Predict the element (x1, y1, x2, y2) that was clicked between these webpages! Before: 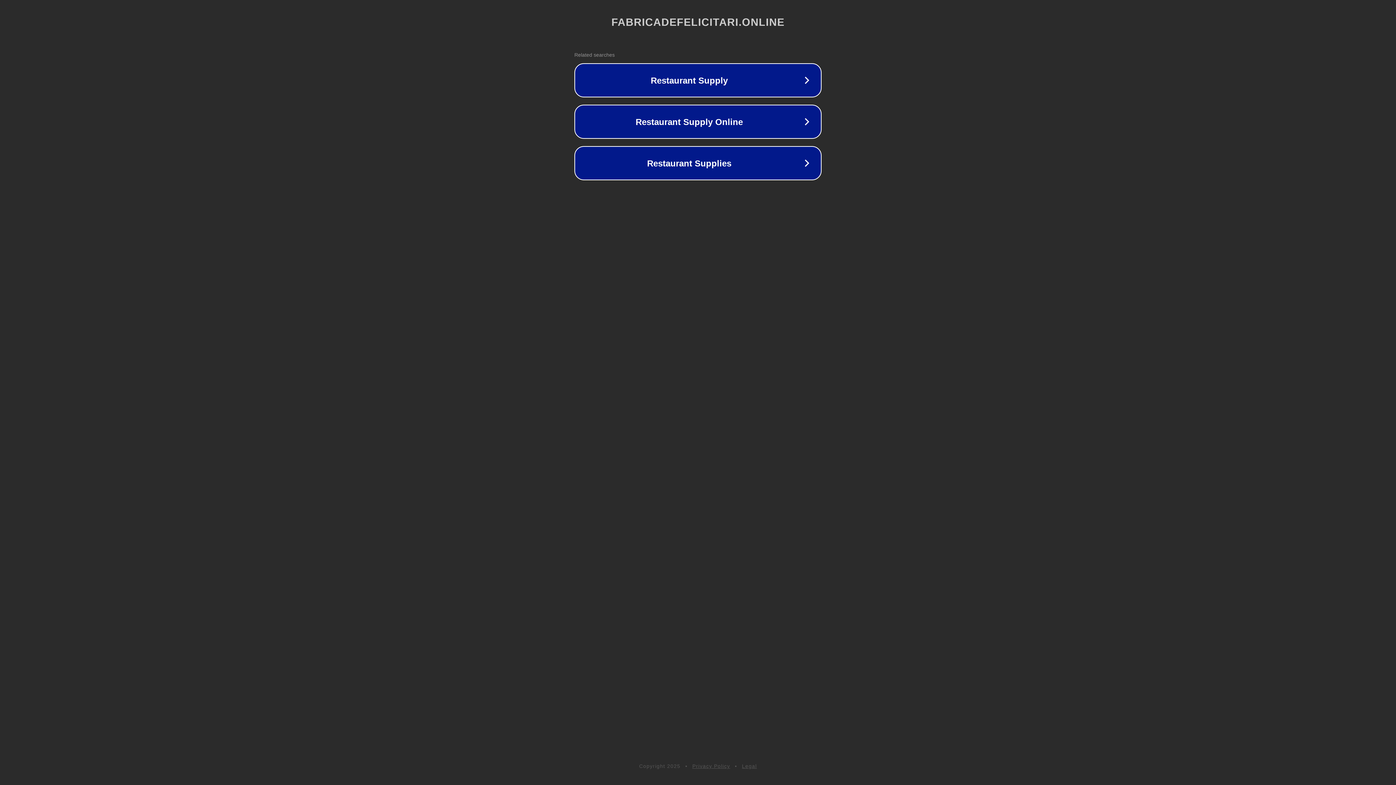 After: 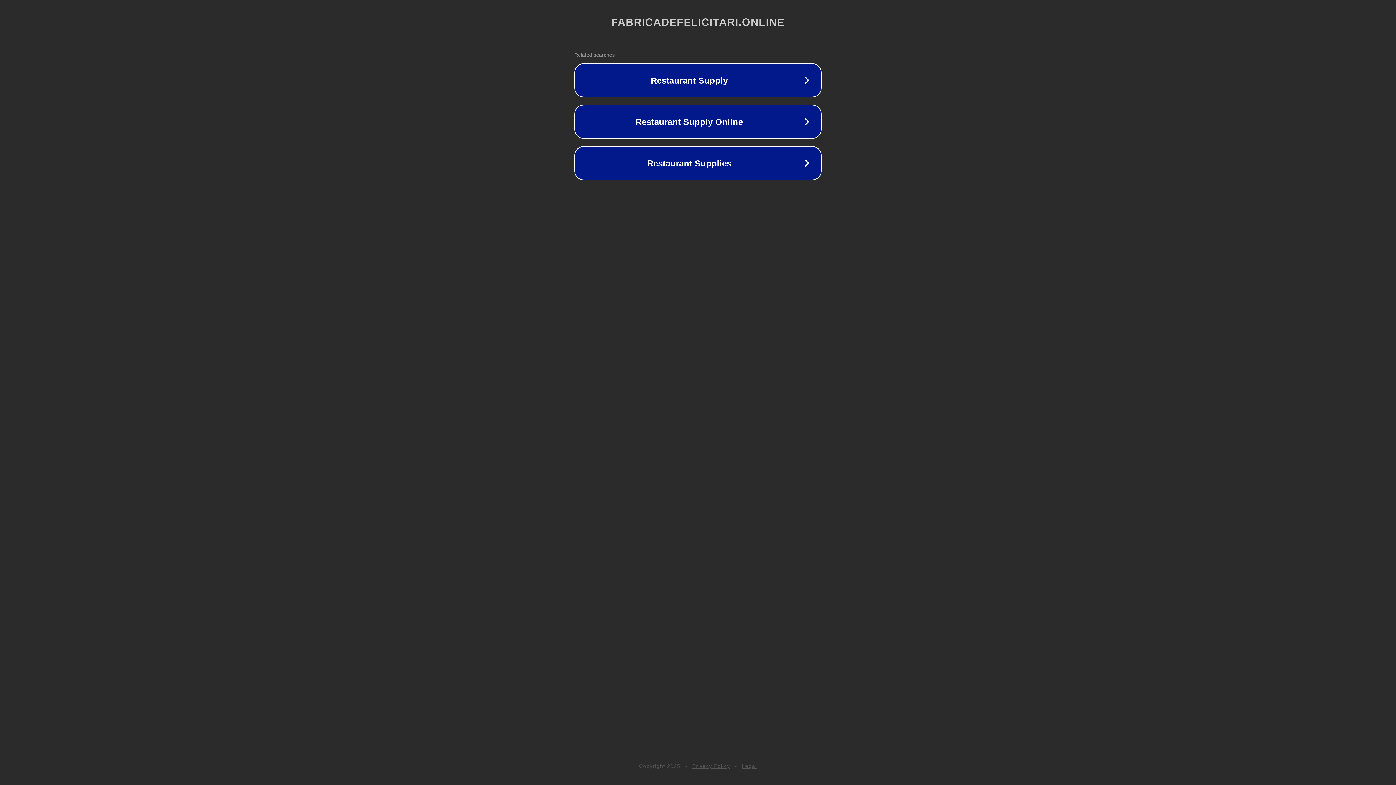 Action: bbox: (742, 763, 757, 769) label: Legal